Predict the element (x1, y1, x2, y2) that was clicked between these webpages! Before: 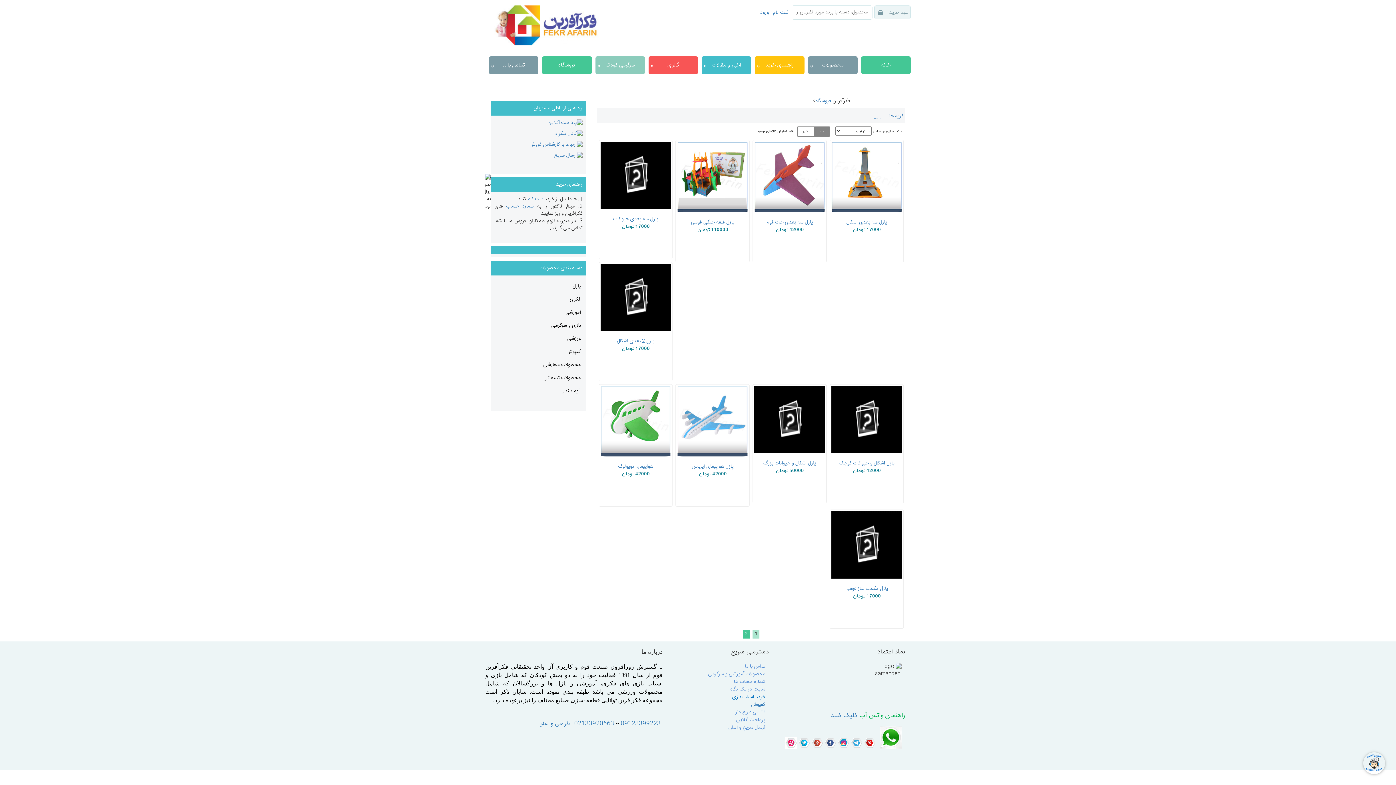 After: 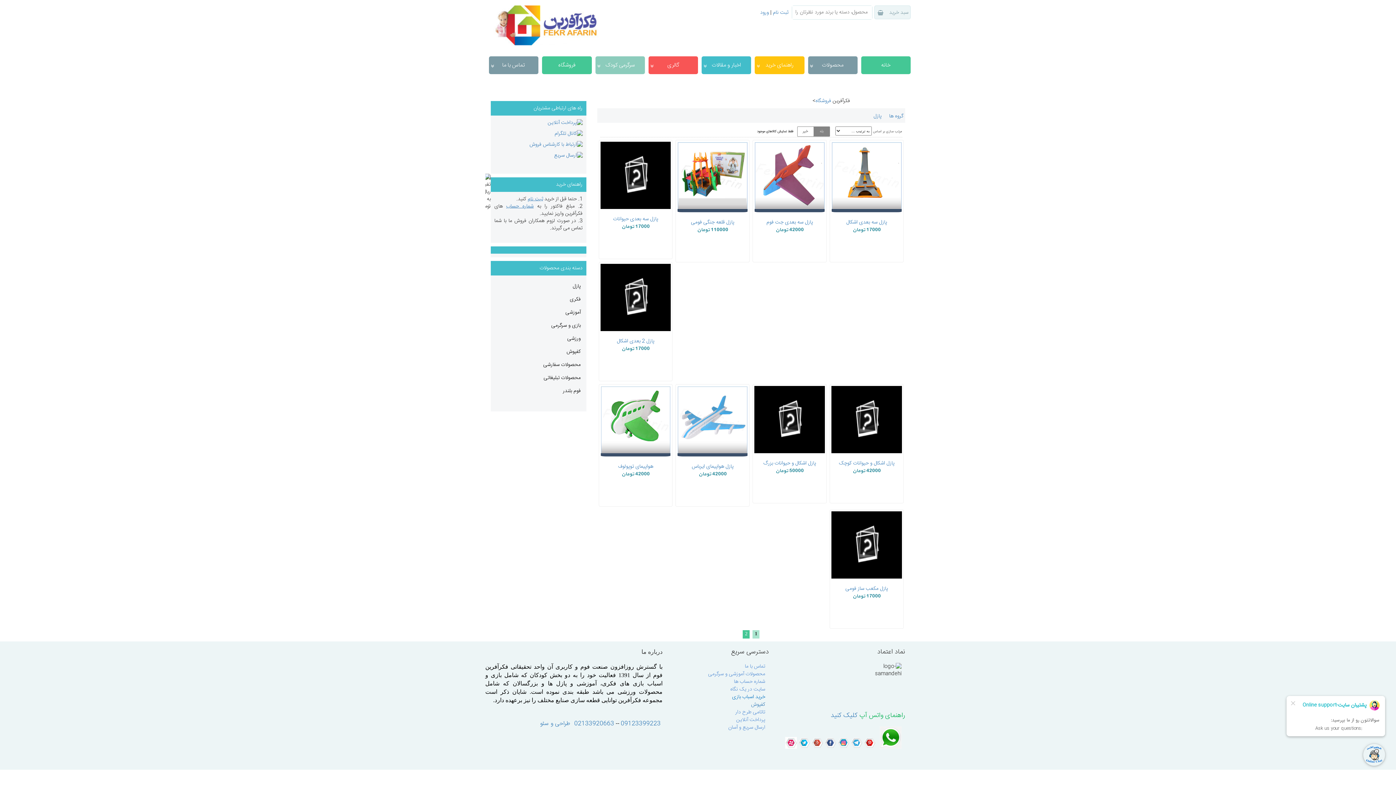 Action: bbox: (864, 737, 875, 749)